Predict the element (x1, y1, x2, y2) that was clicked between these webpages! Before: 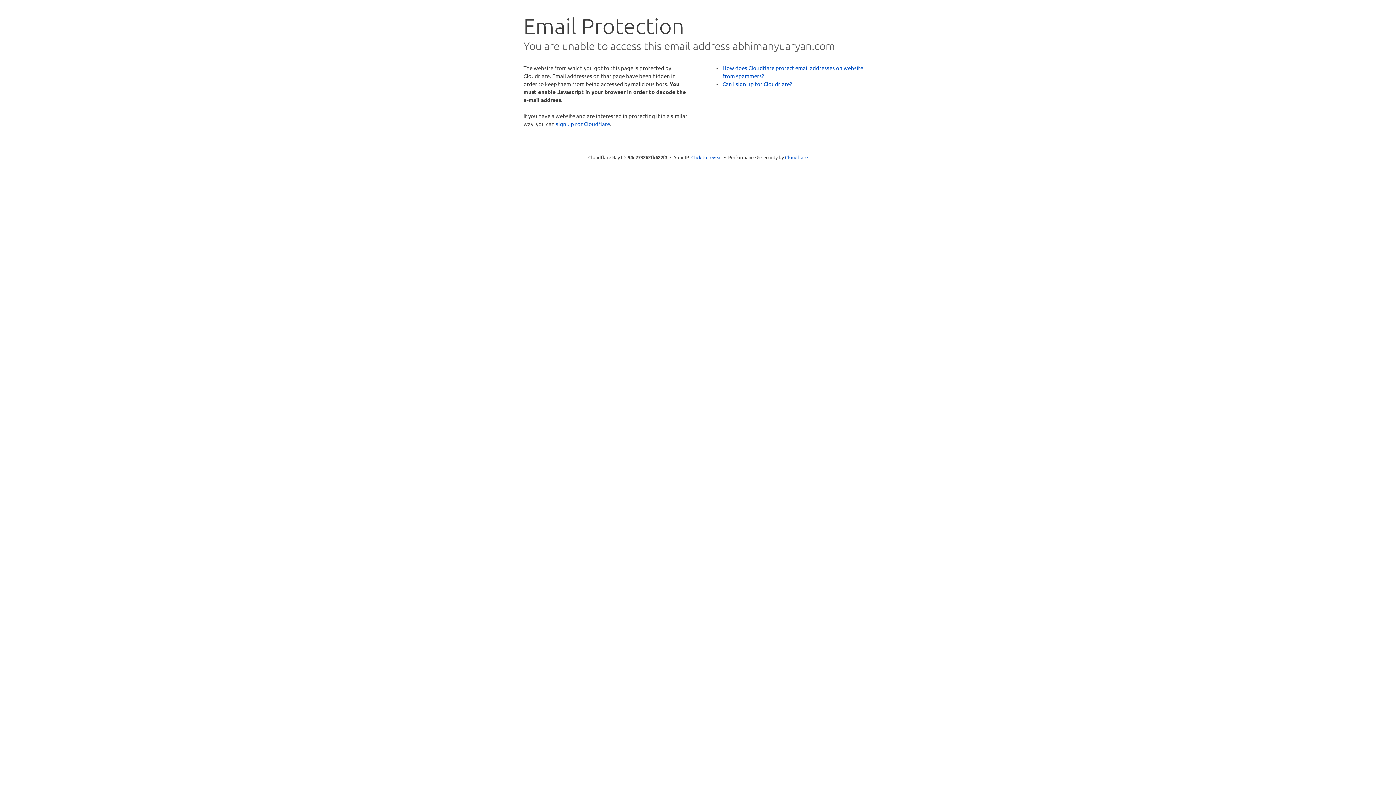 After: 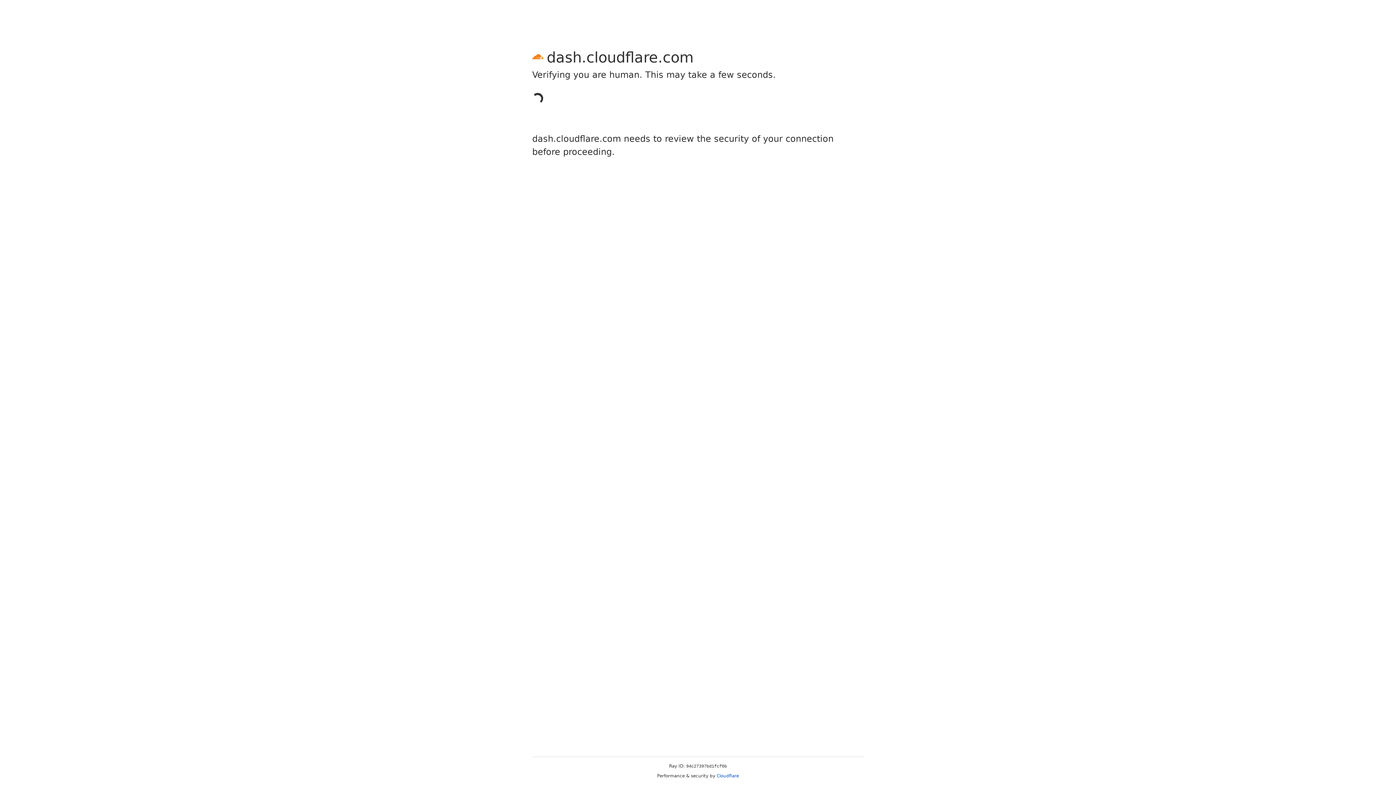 Action: label: sign up for Cloudflare bbox: (556, 120, 610, 127)